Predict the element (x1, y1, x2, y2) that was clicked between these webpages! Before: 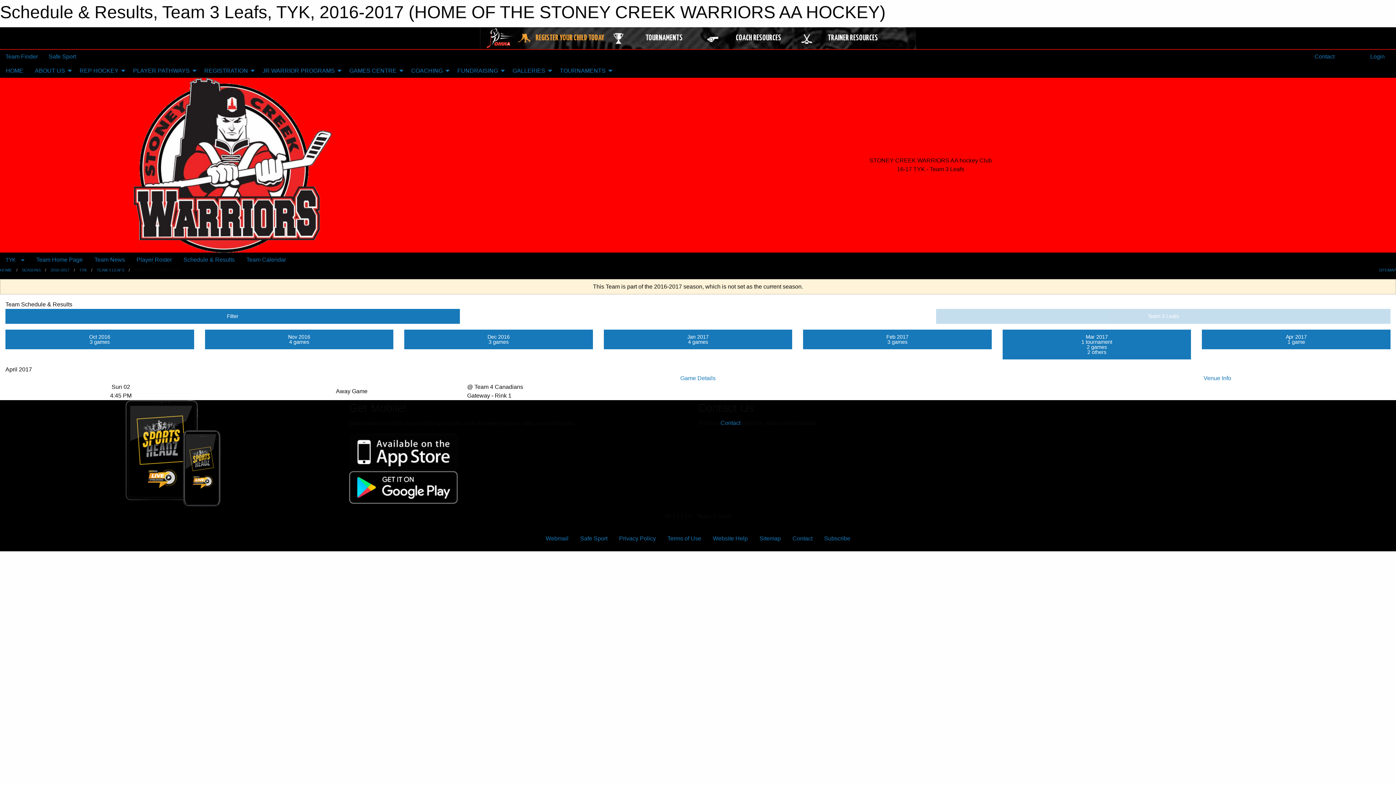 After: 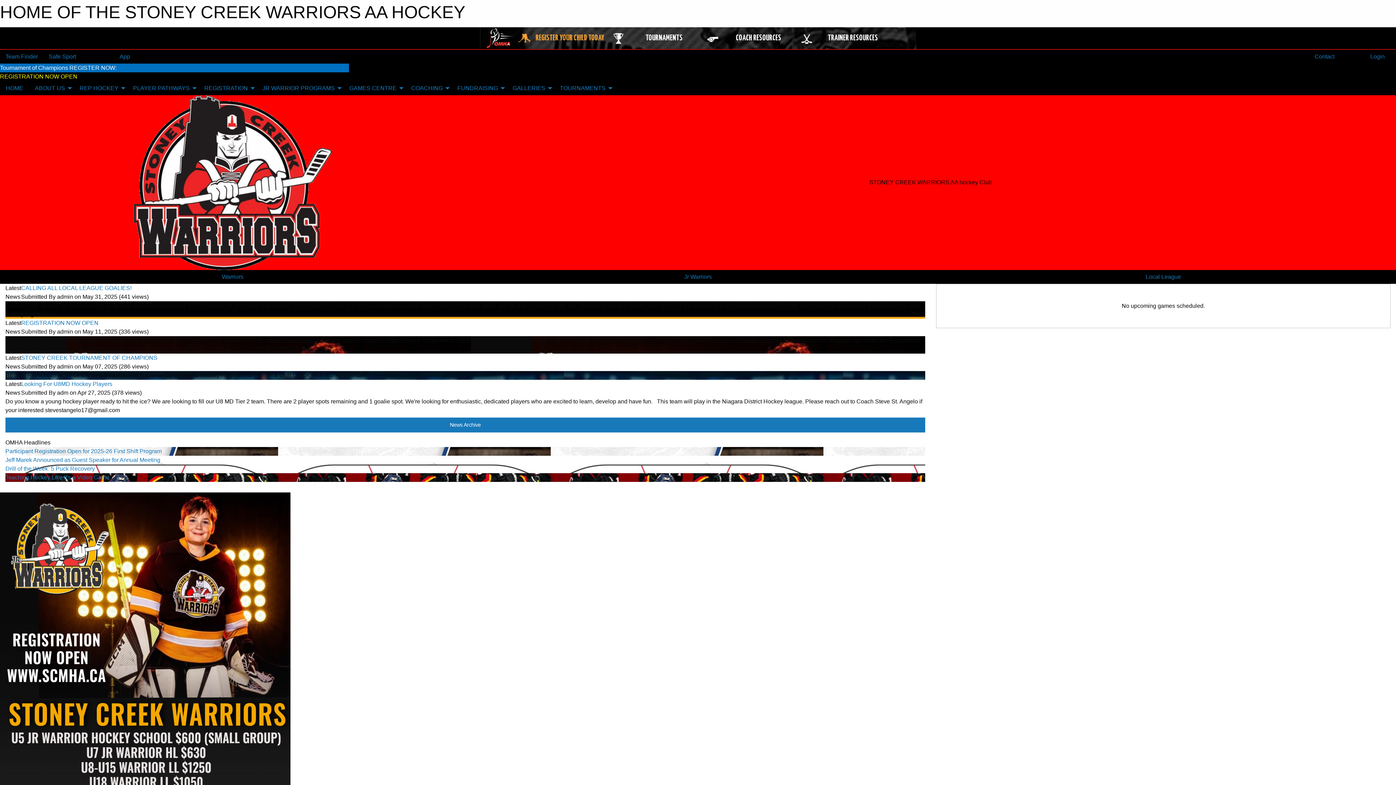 Action: bbox: (0, 268, 12, 272) label: HOME